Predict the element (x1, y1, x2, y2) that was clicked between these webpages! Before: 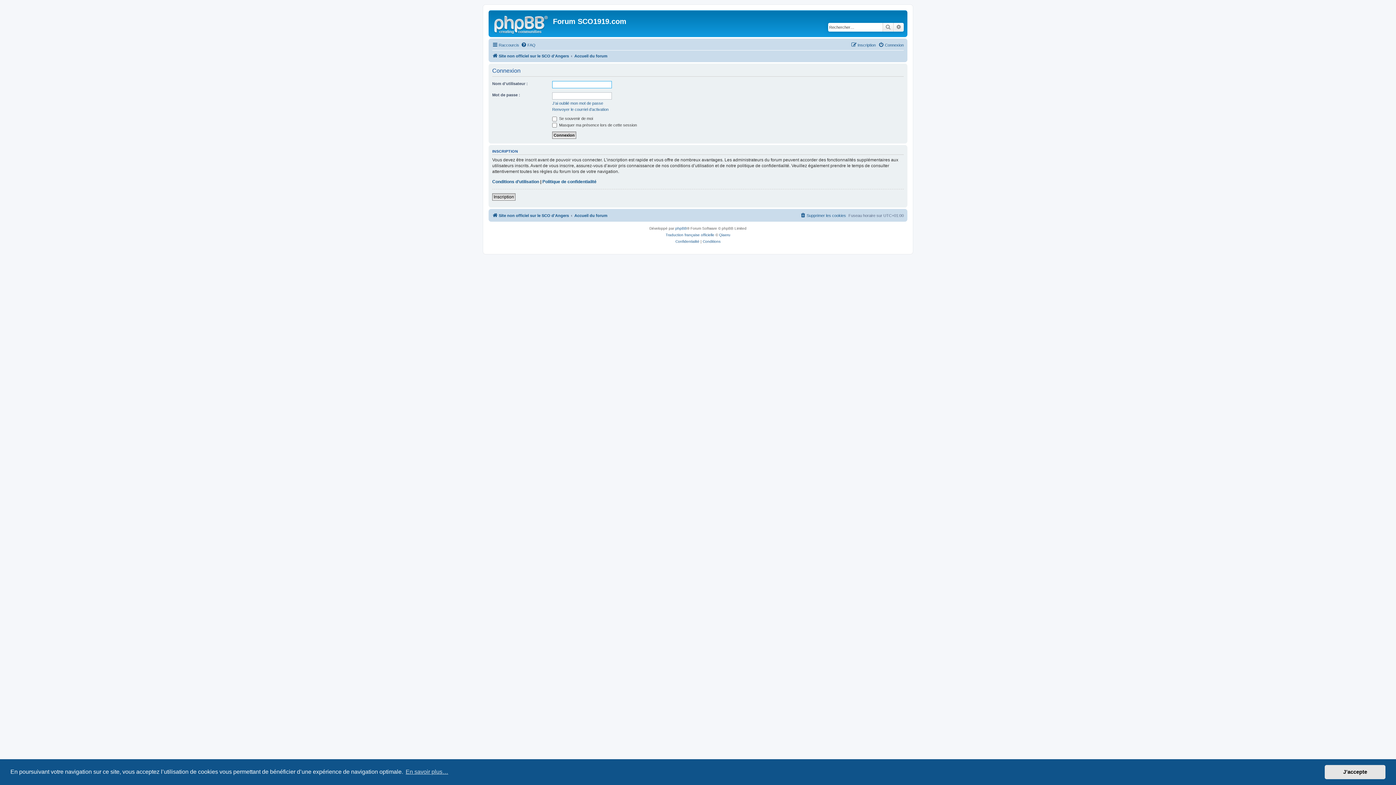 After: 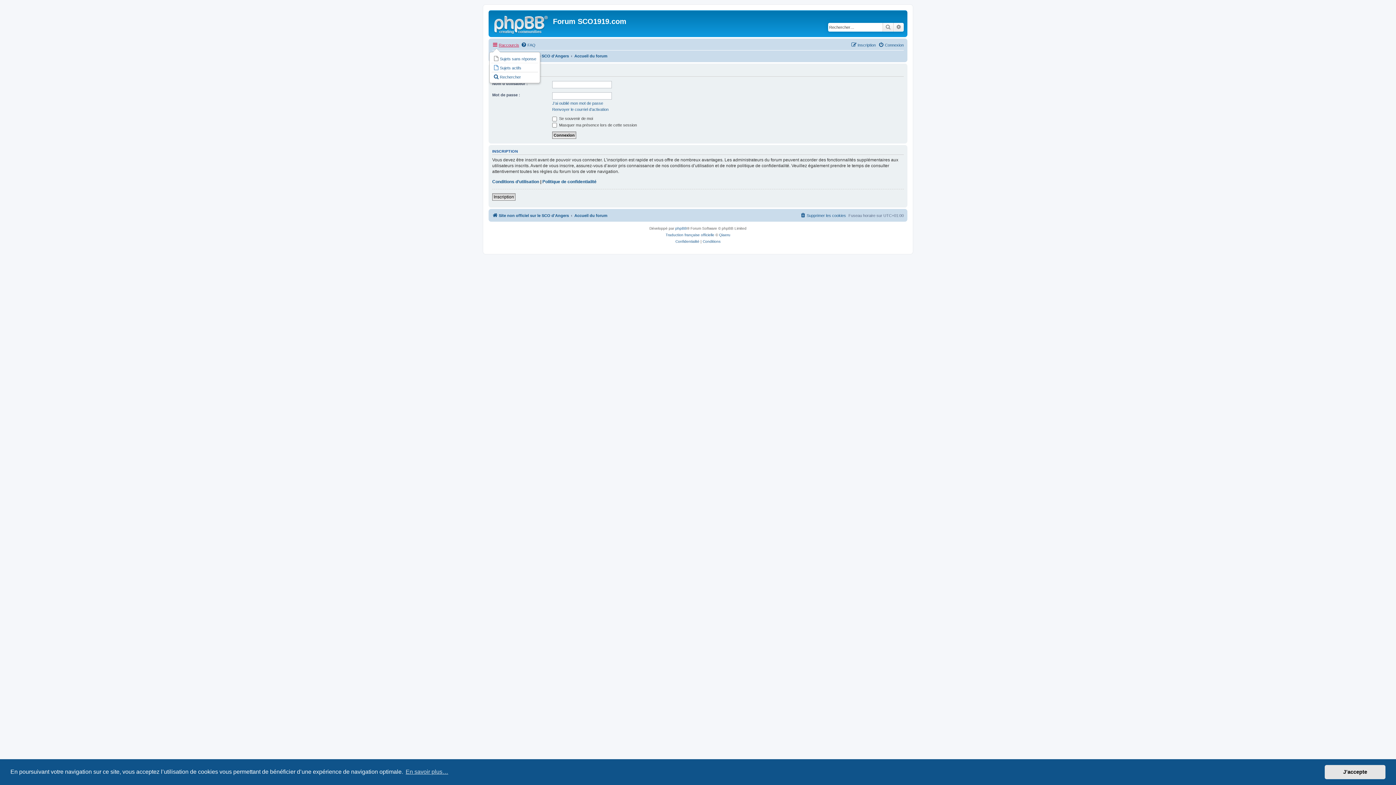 Action: label: Raccourcis bbox: (492, 40, 519, 49)